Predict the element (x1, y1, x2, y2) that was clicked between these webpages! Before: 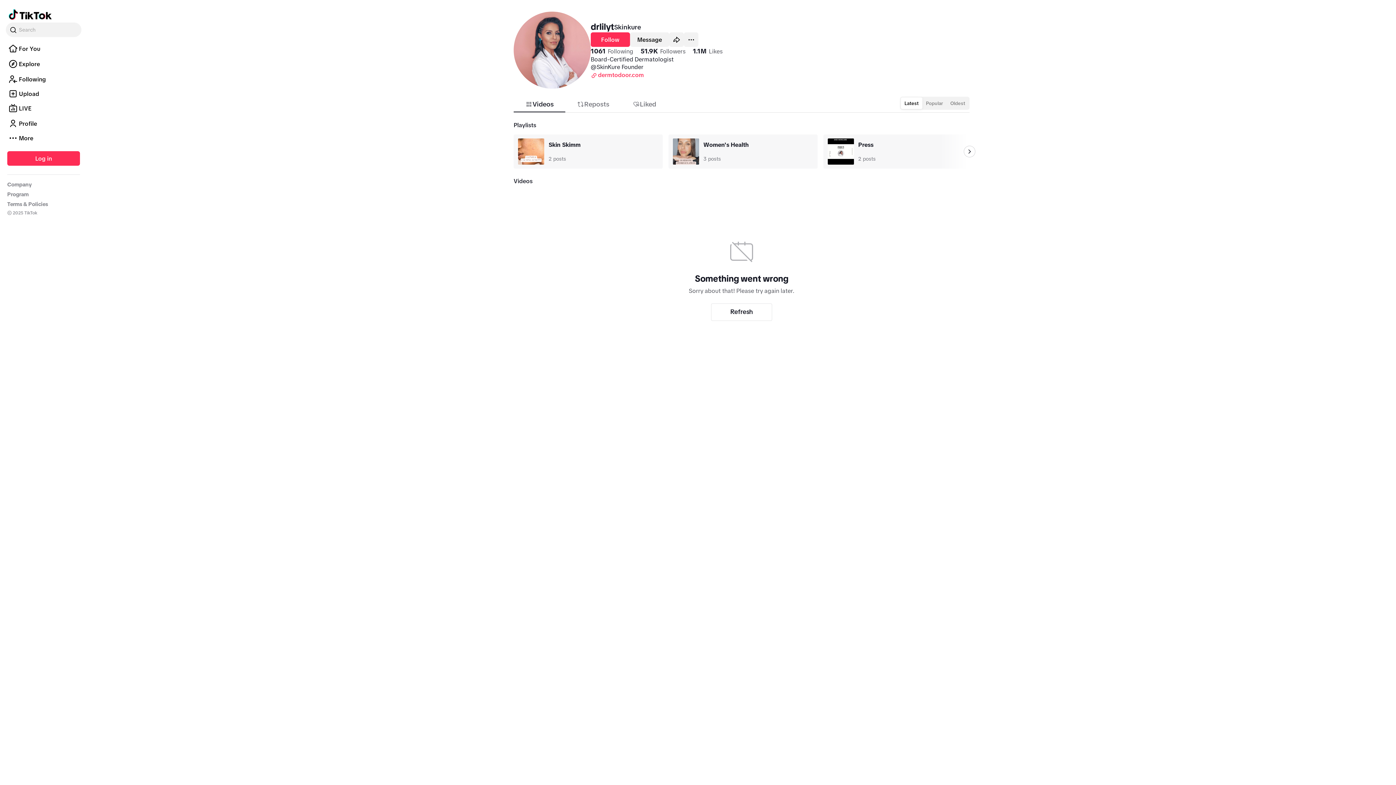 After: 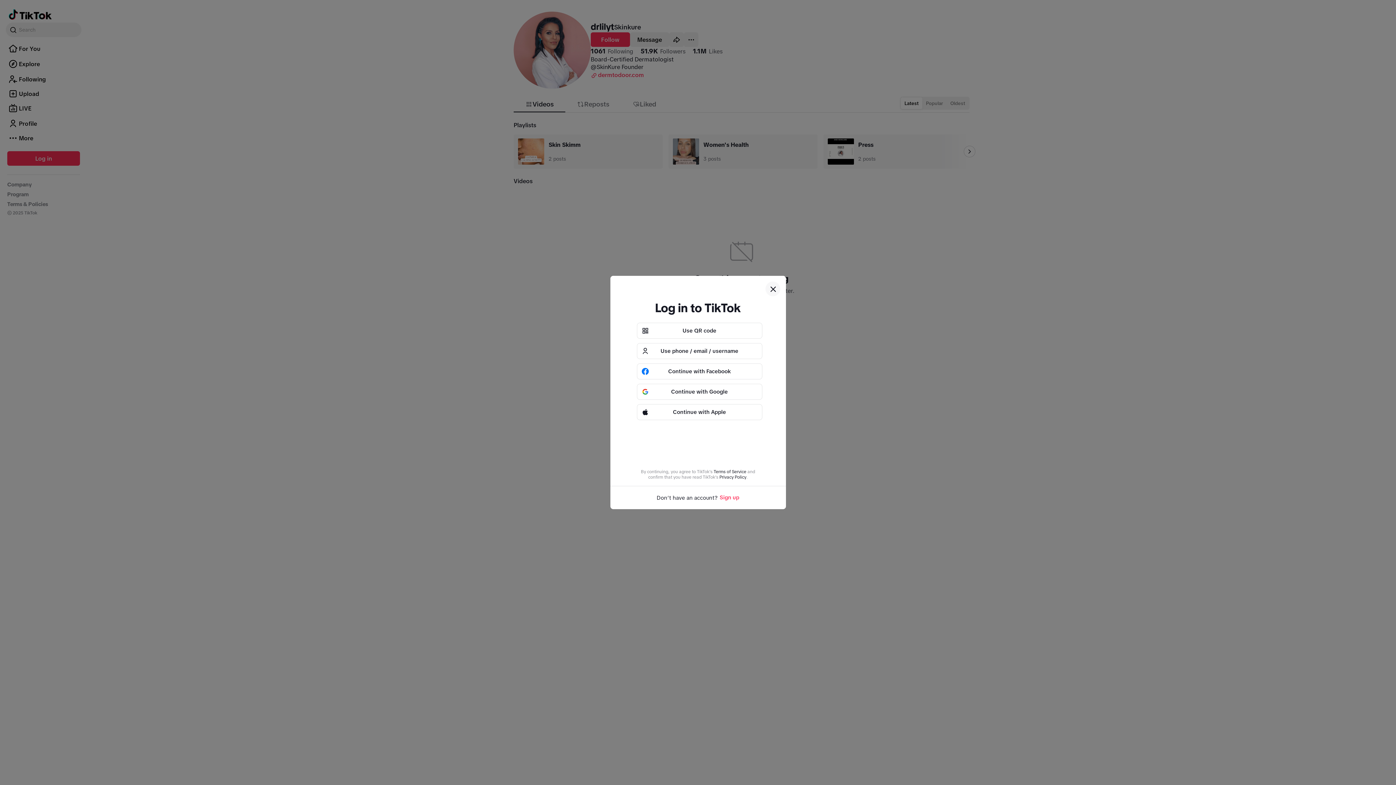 Action: bbox: (7, 151, 80, 165) label: Log in